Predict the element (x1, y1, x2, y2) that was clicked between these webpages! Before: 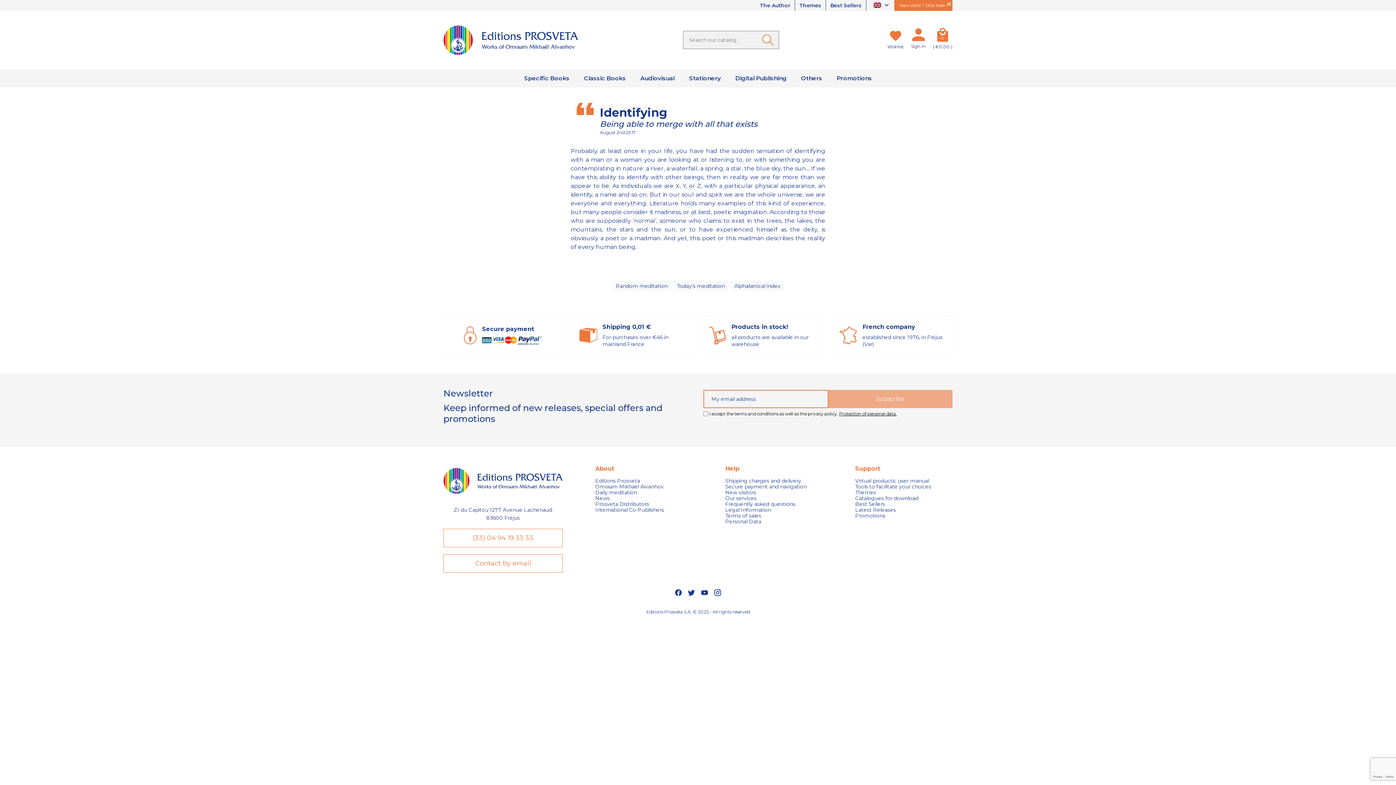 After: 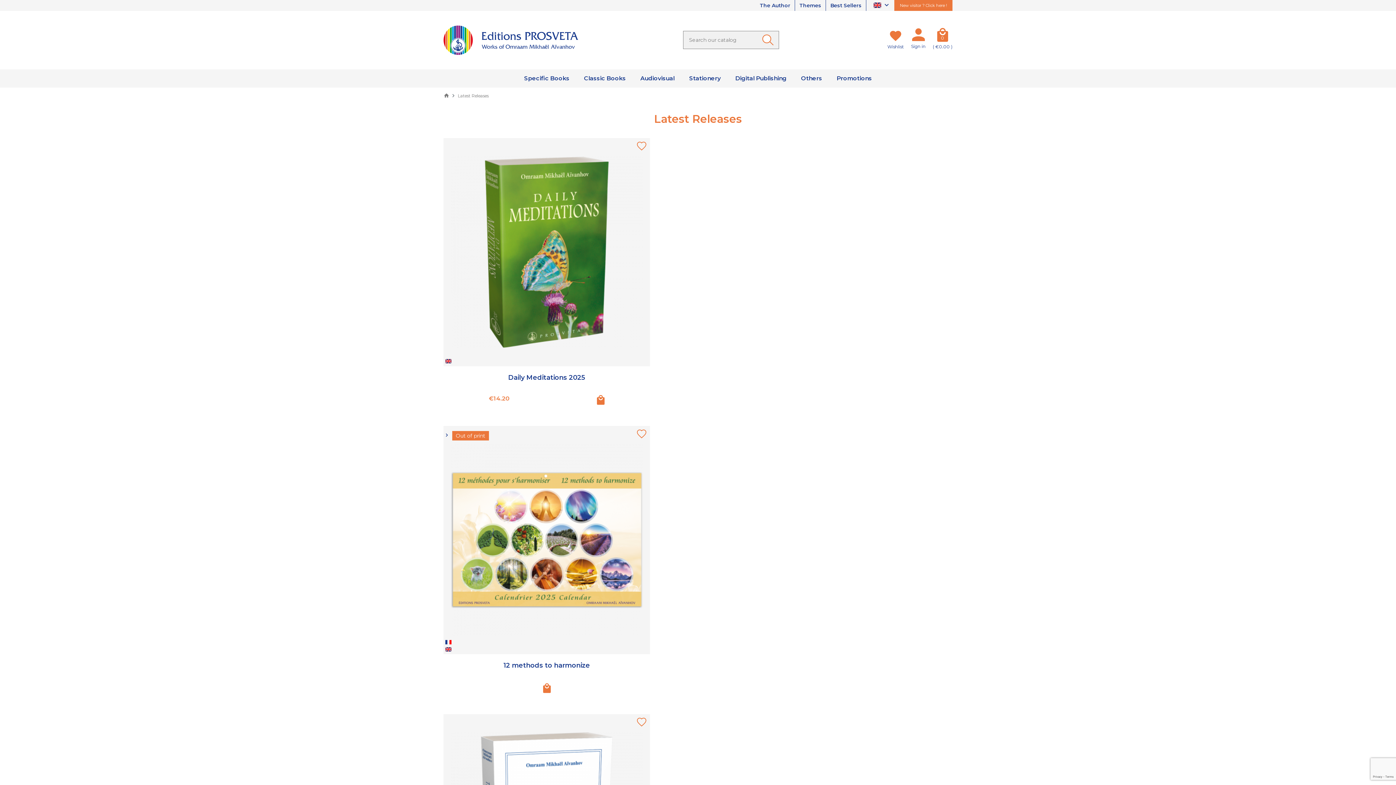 Action: bbox: (855, 507, 952, 512) label: Latest Releases